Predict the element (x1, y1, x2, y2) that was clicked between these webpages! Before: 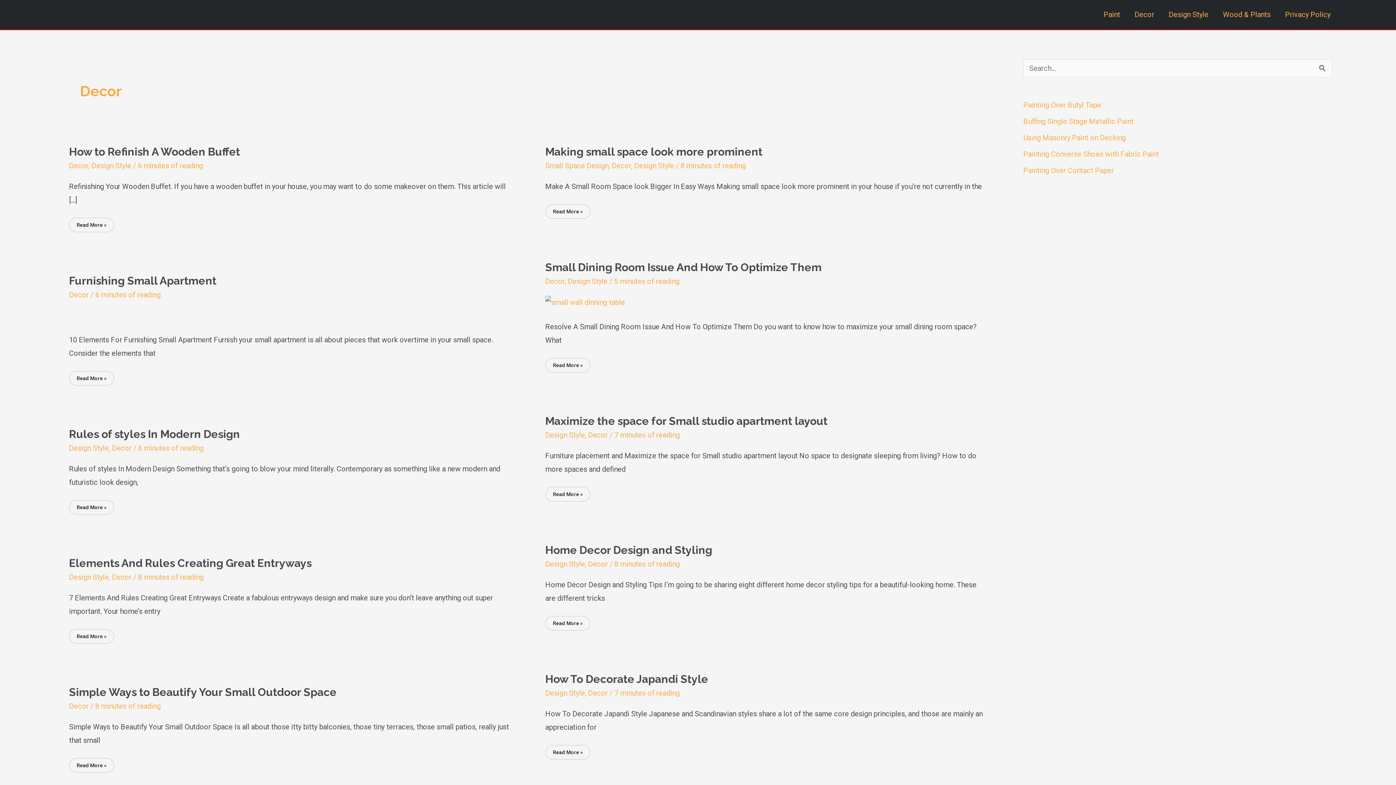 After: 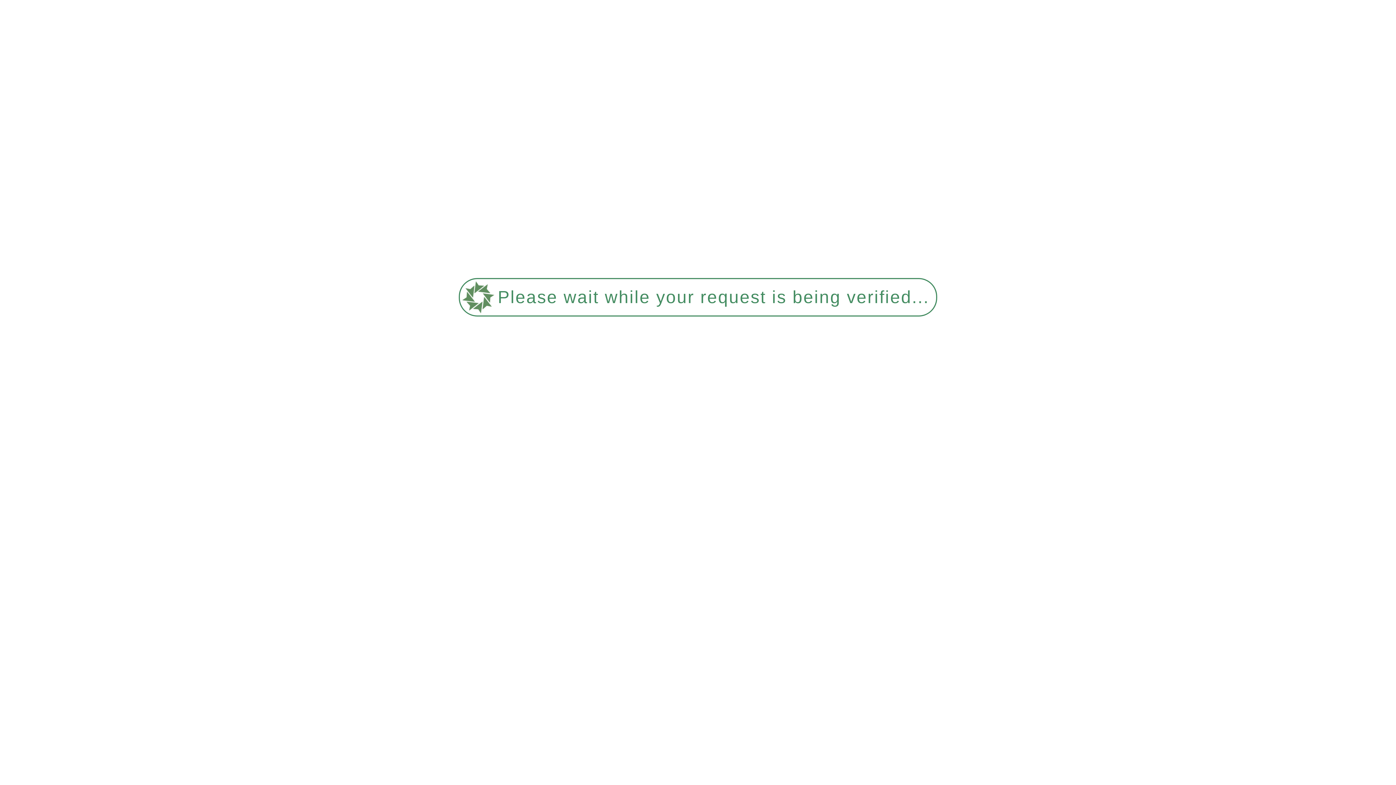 Action: bbox: (112, 572, 131, 581) label: Decor